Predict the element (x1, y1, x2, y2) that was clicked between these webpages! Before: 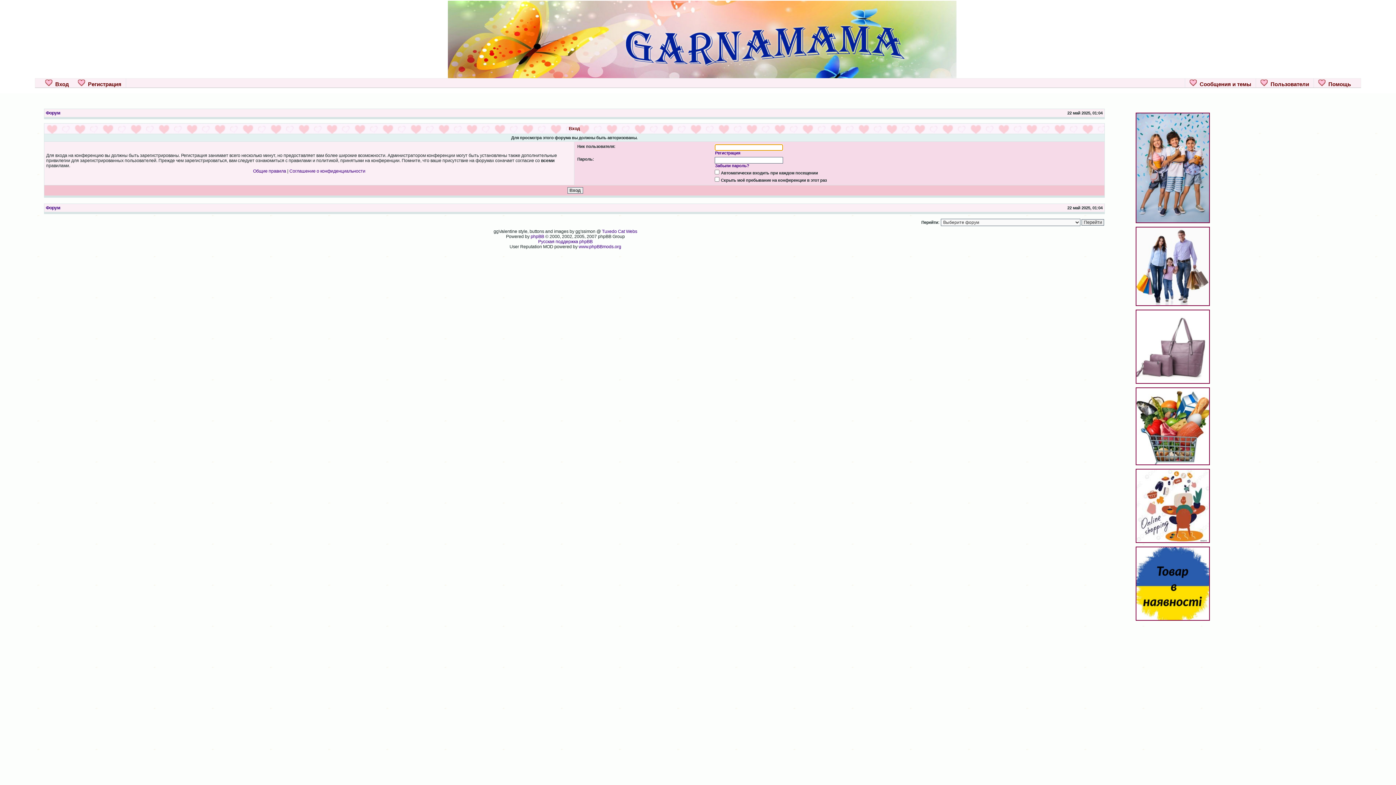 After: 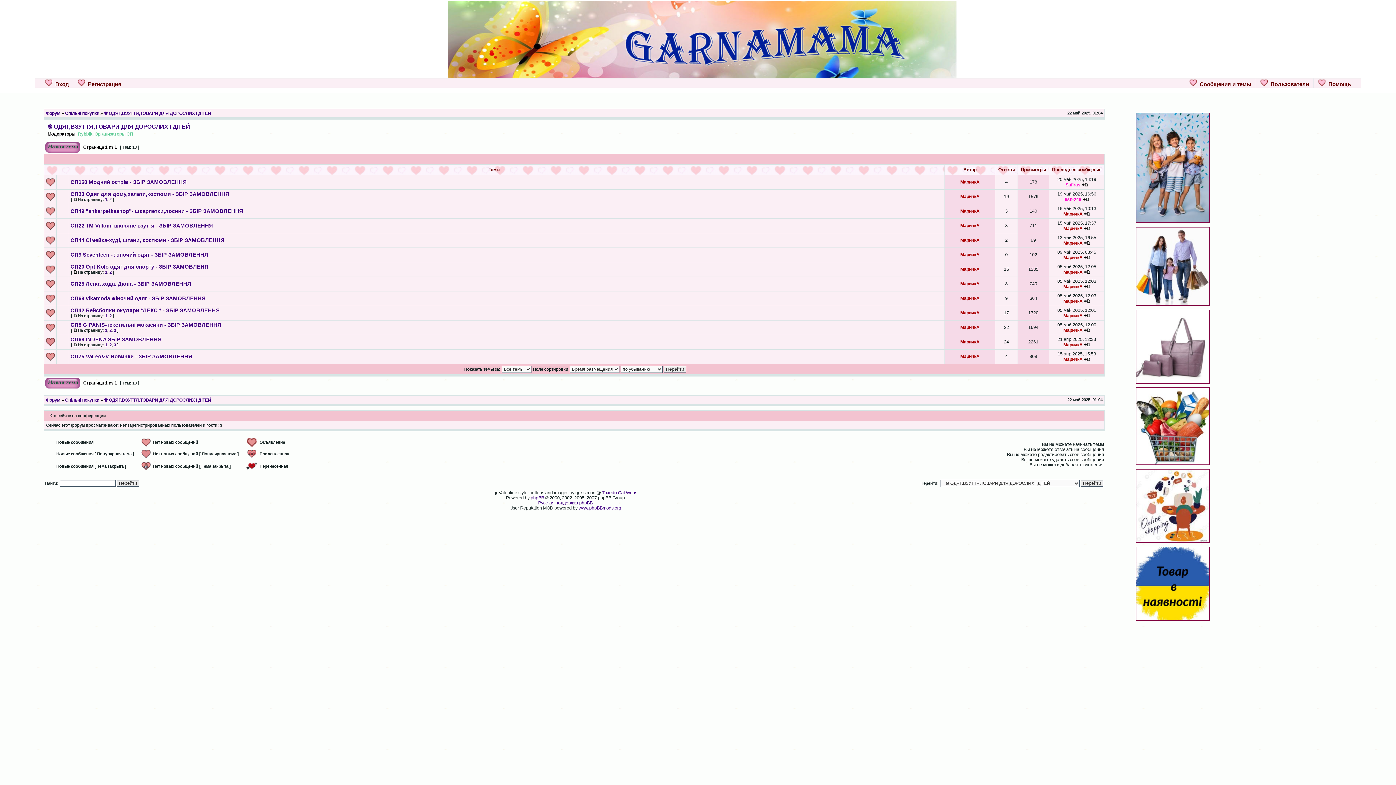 Action: bbox: (1135, 226, 1361, 306)